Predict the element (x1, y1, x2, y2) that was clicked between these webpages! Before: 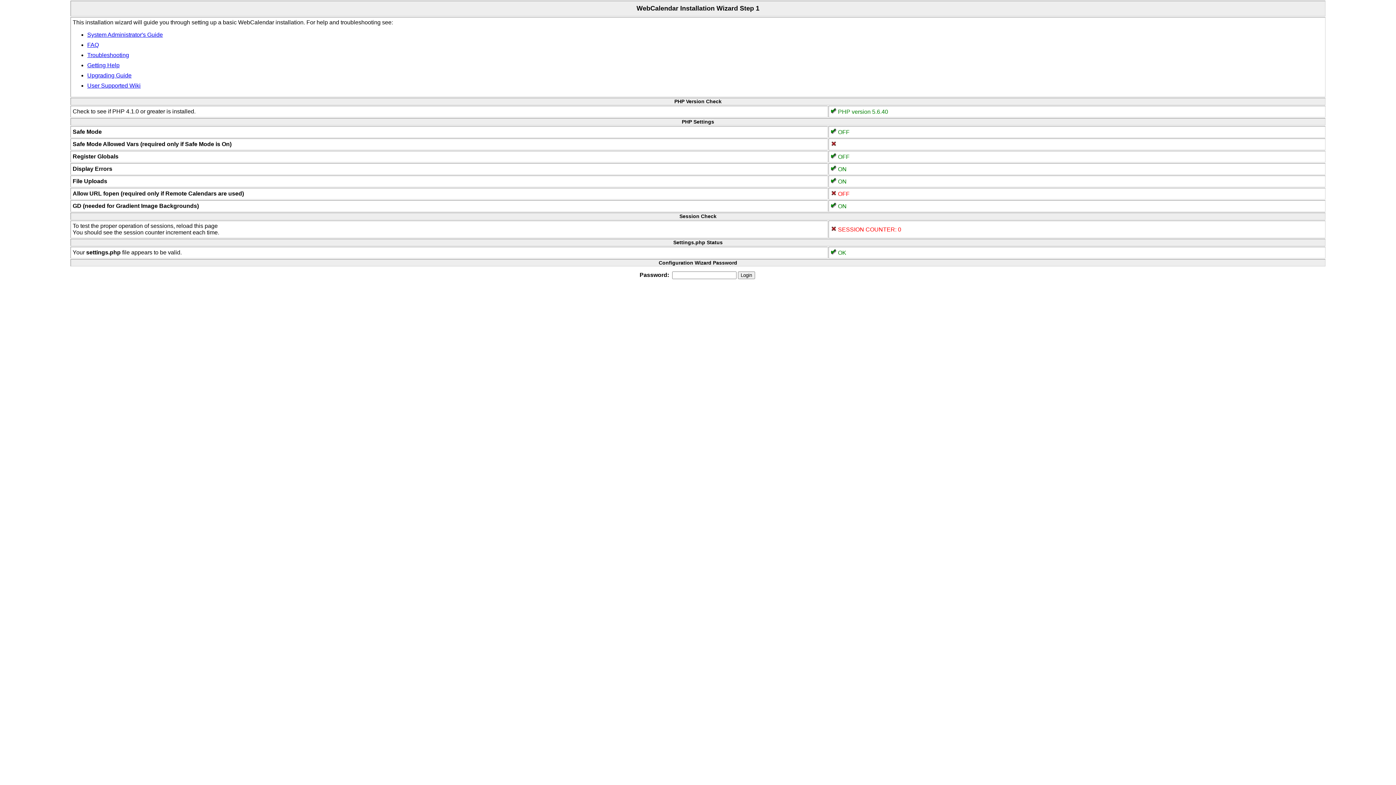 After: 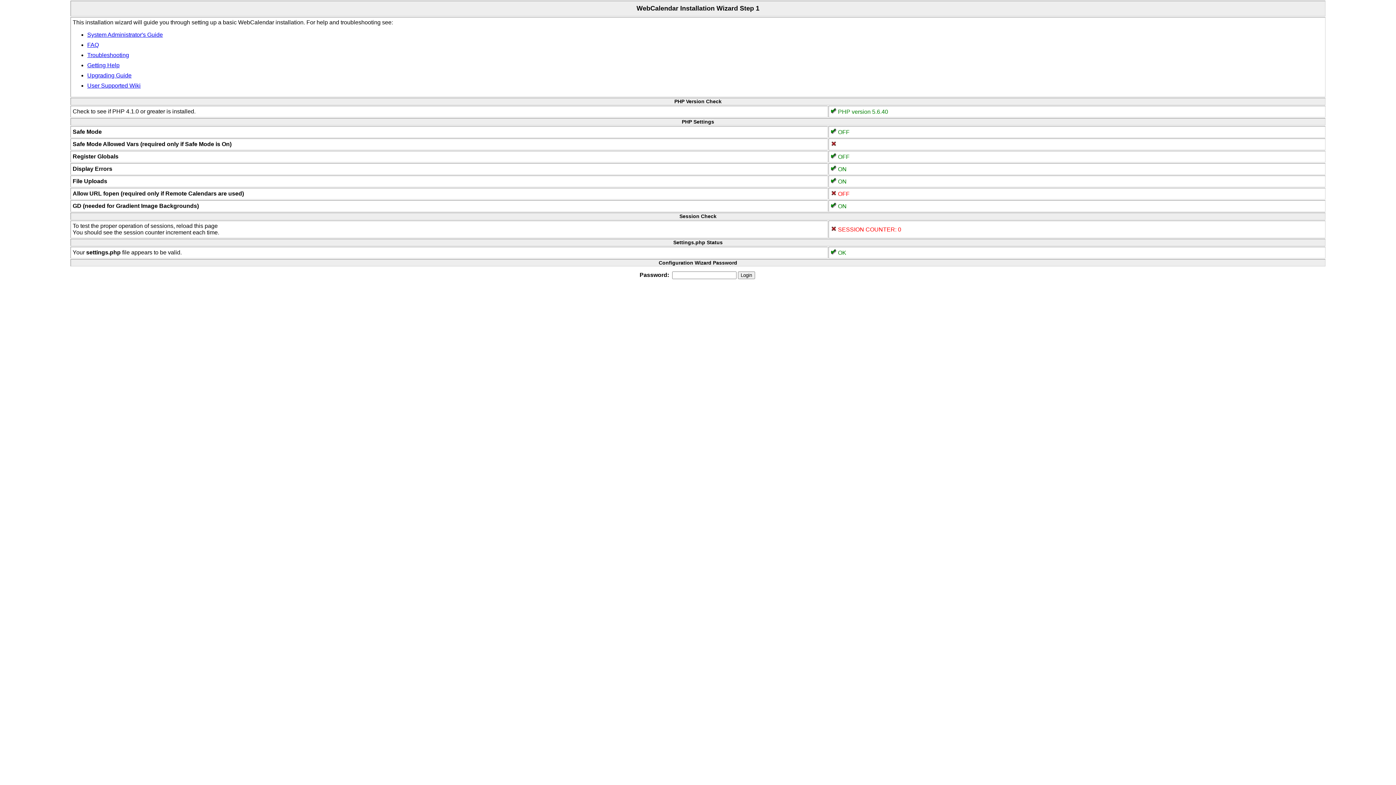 Action: label: System Administrator's Guide bbox: (87, 31, 162, 37)